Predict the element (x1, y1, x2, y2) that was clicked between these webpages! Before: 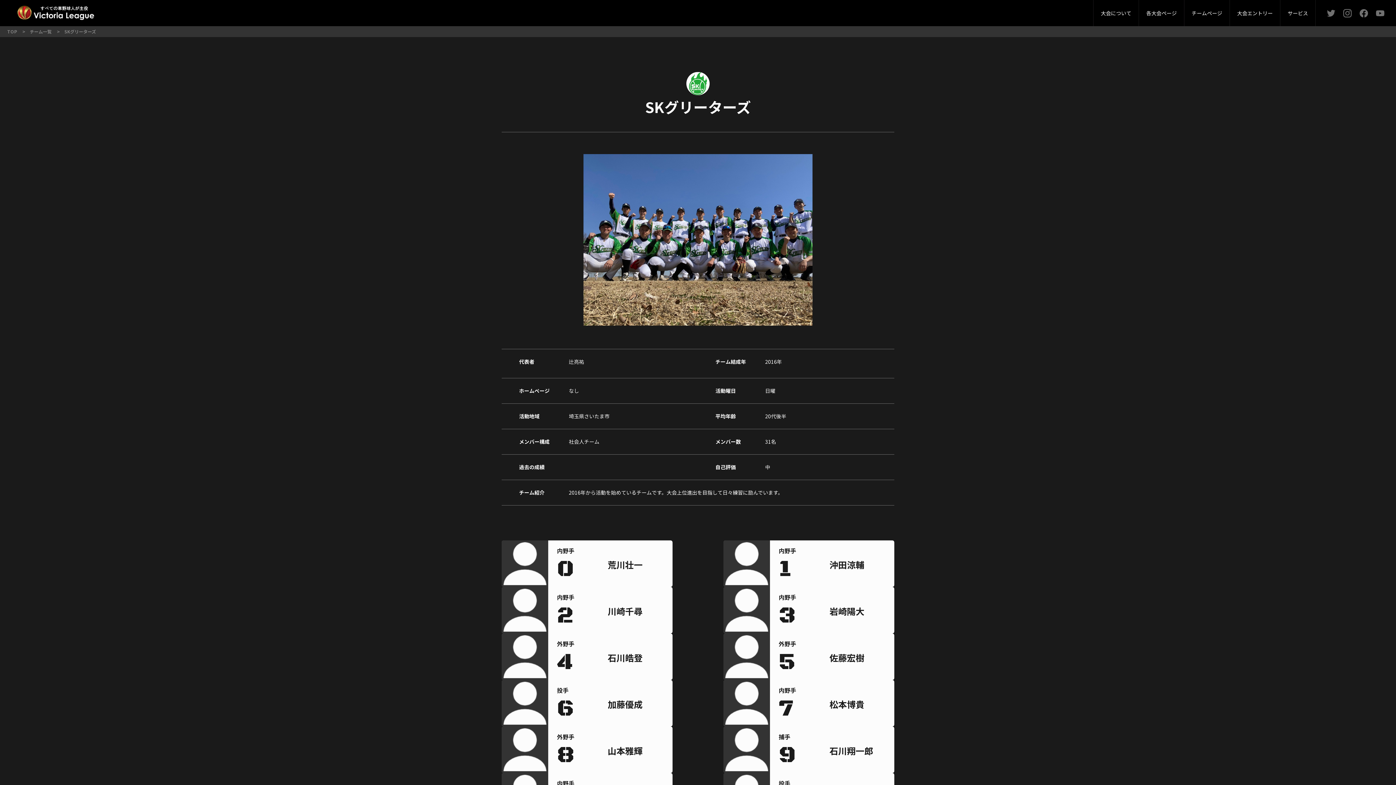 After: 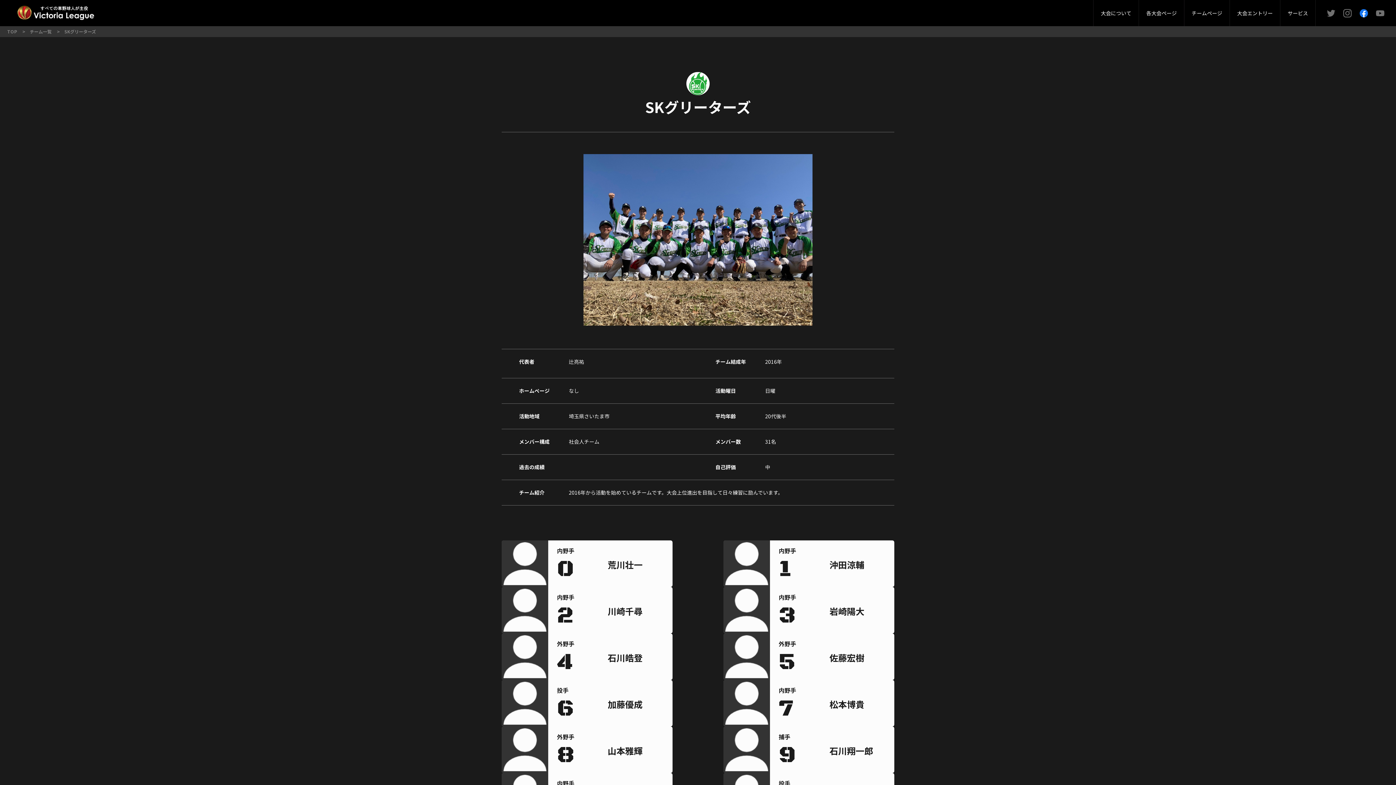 Action: bbox: (1359, 8, 1368, 17)